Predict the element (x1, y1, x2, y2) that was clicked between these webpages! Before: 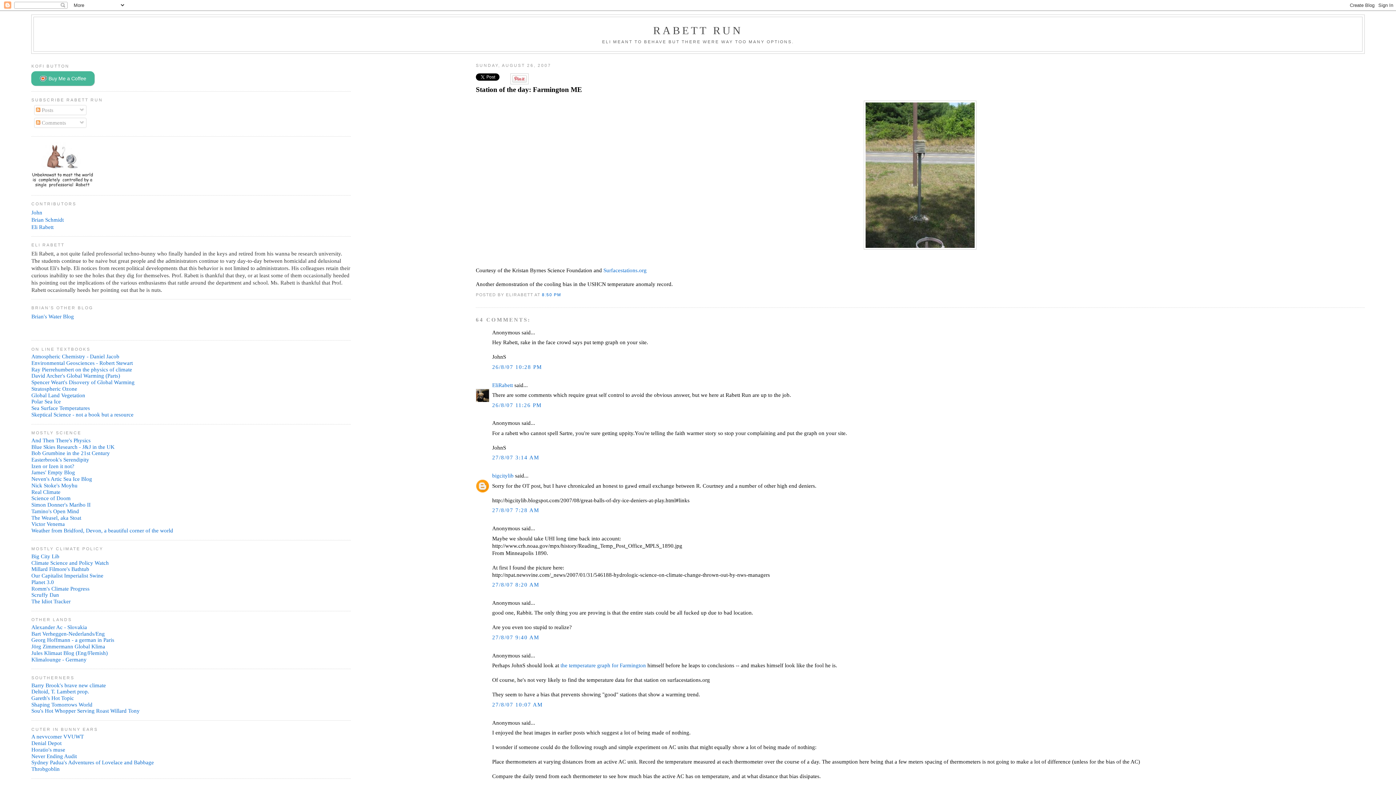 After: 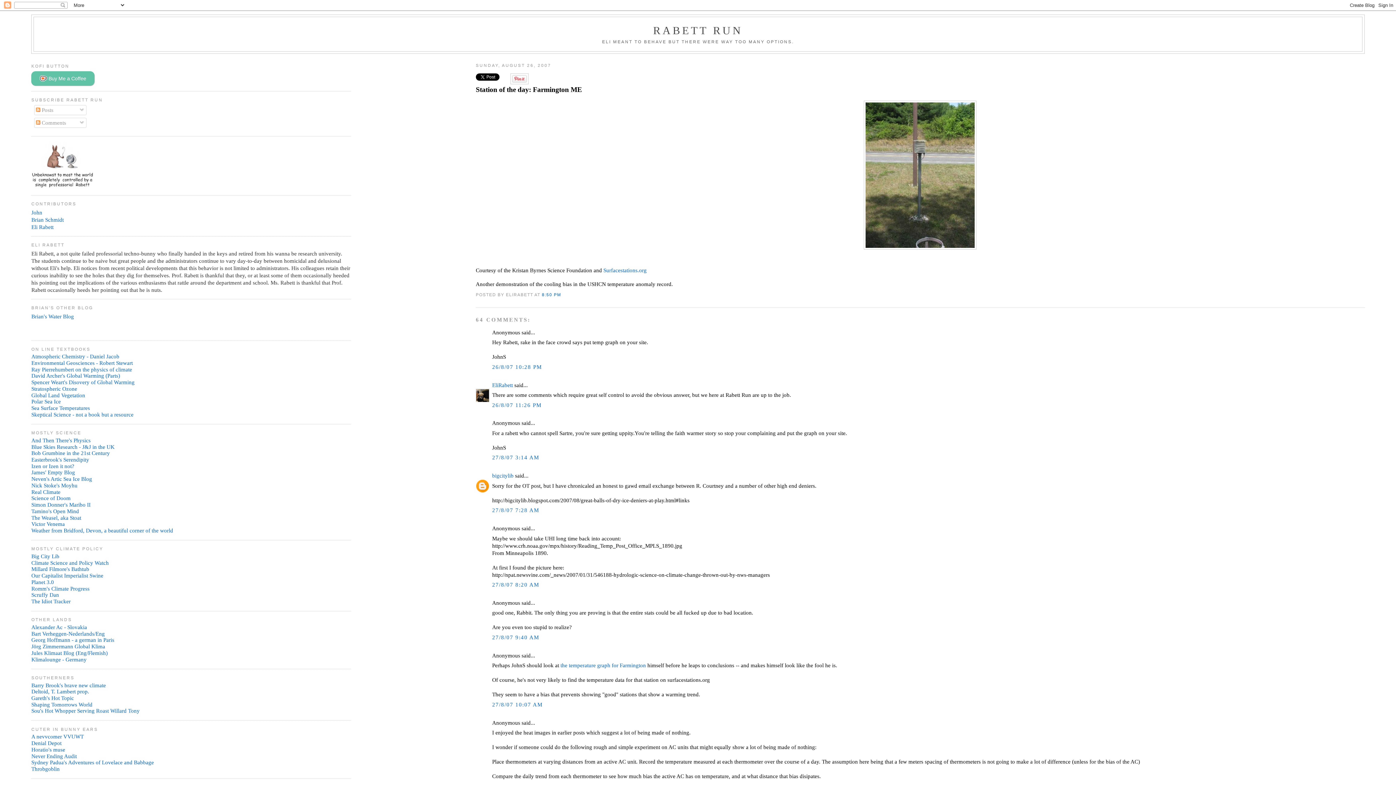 Action: bbox: (31, 71, 94, 85) label: Buy Me a Coffee